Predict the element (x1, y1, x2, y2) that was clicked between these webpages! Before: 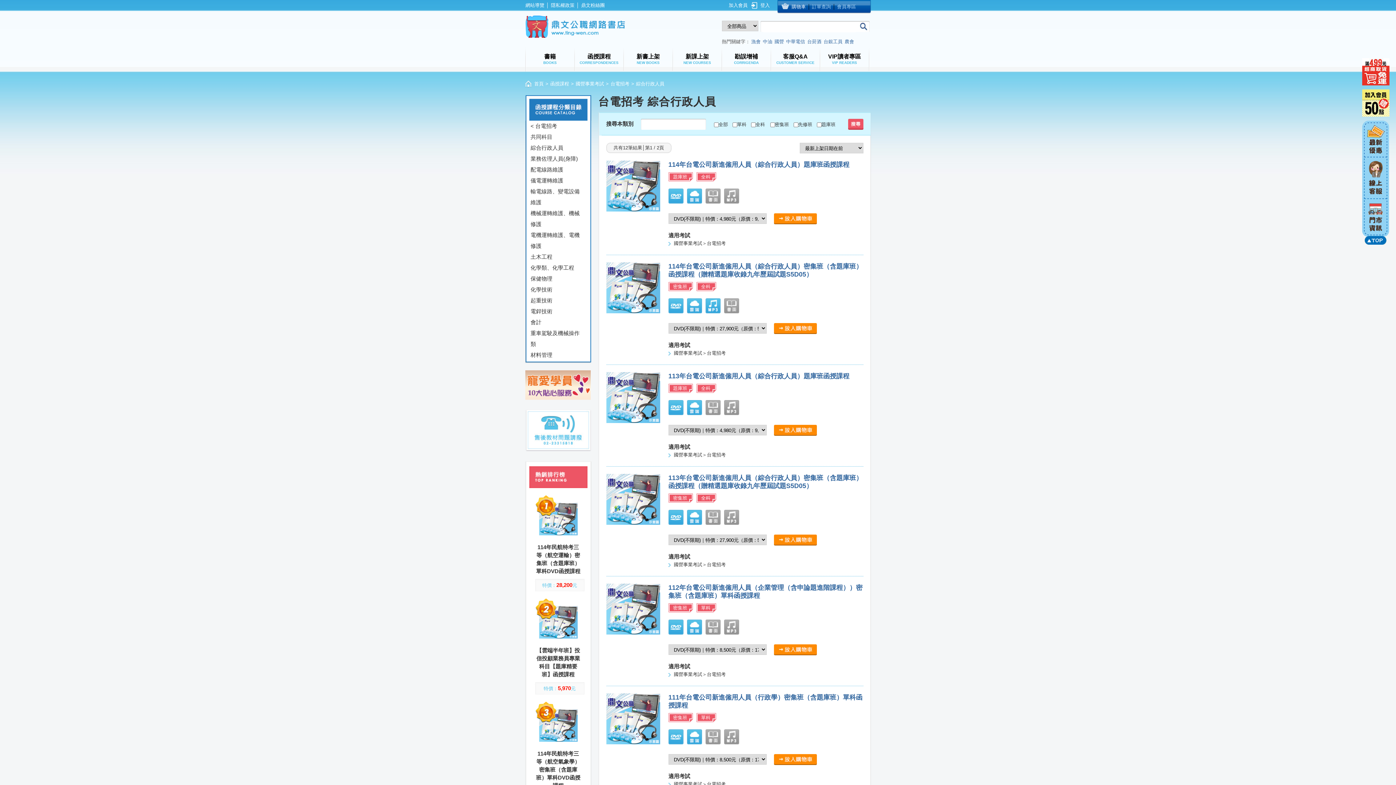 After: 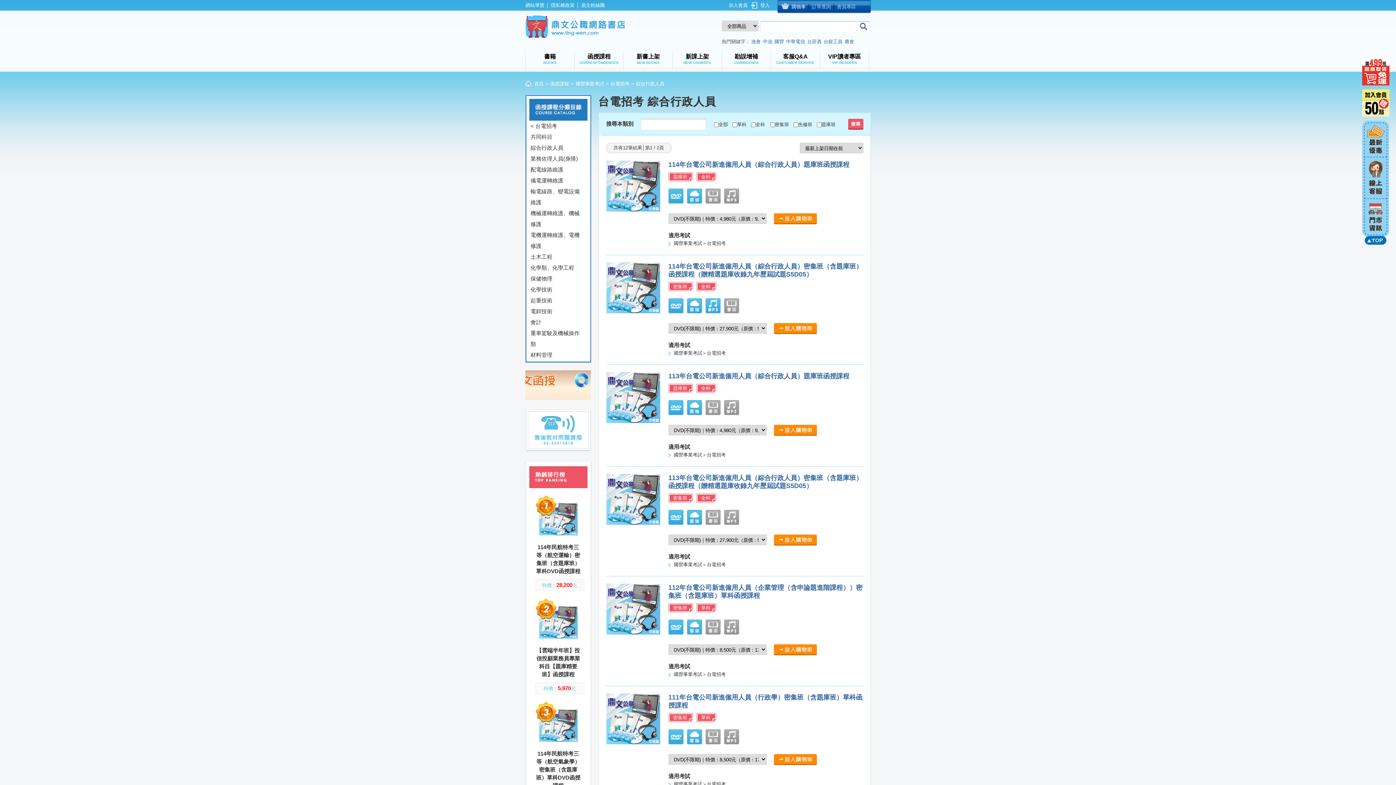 Action: bbox: (530, 142, 587, 153) label: 綜合行政人員